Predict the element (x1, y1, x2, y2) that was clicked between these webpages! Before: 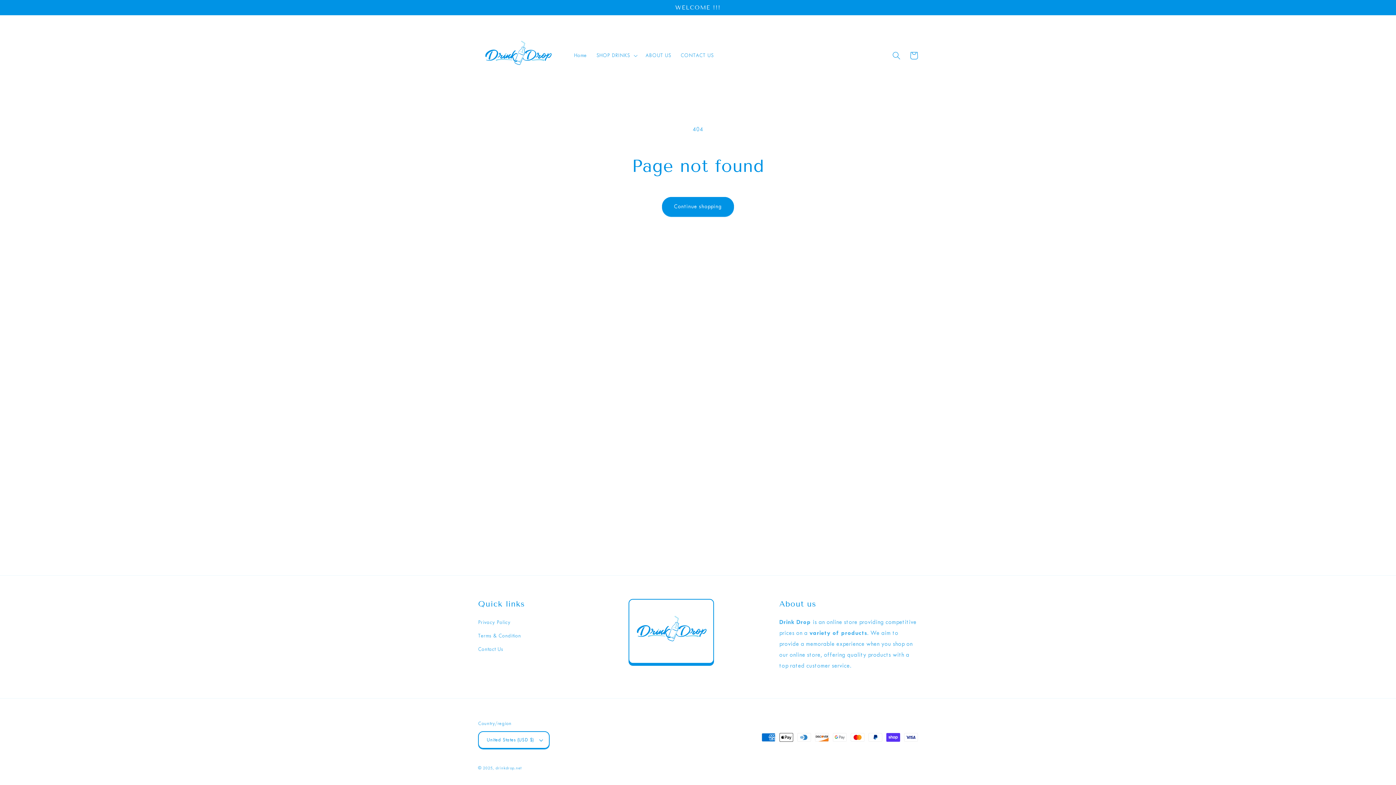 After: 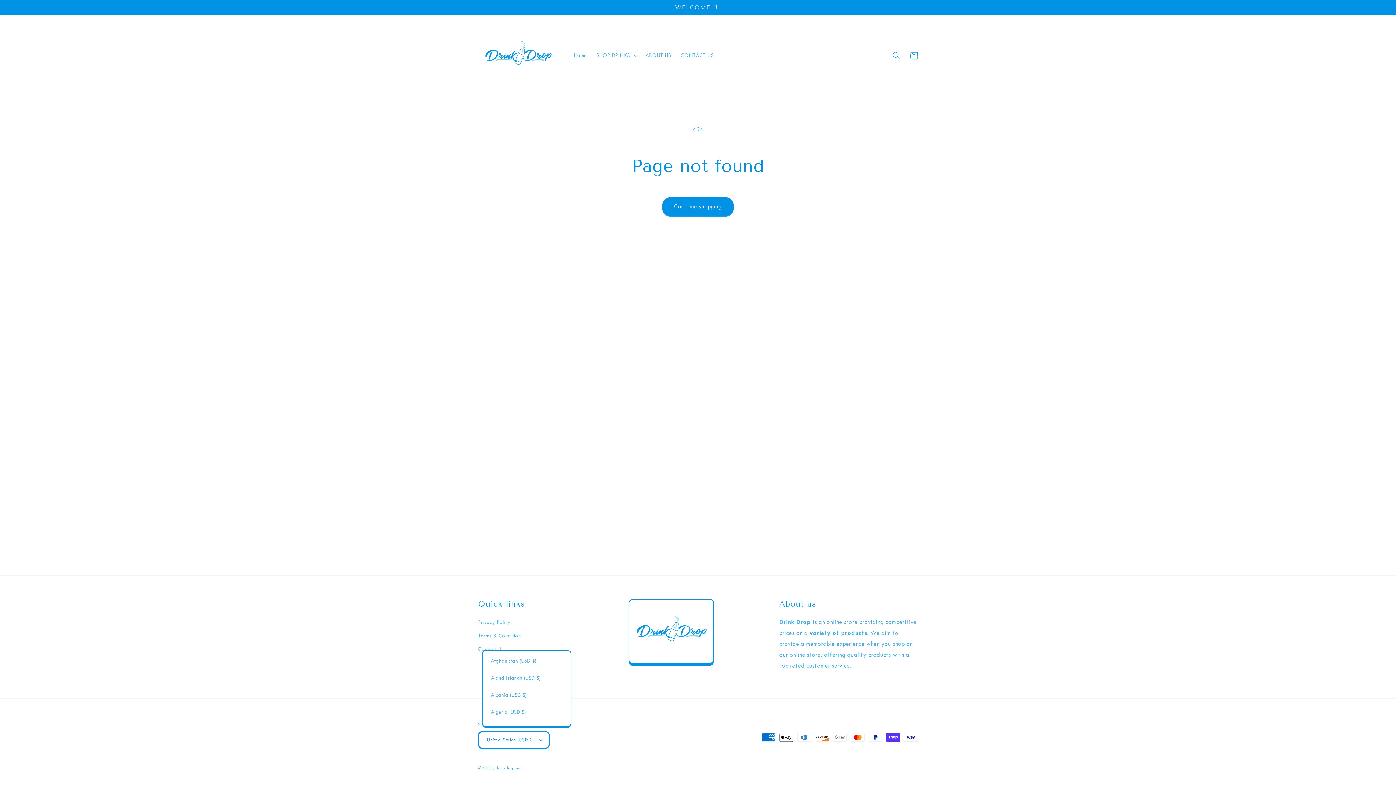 Action: bbox: (478, 731, 549, 749) label: United States (USD $)